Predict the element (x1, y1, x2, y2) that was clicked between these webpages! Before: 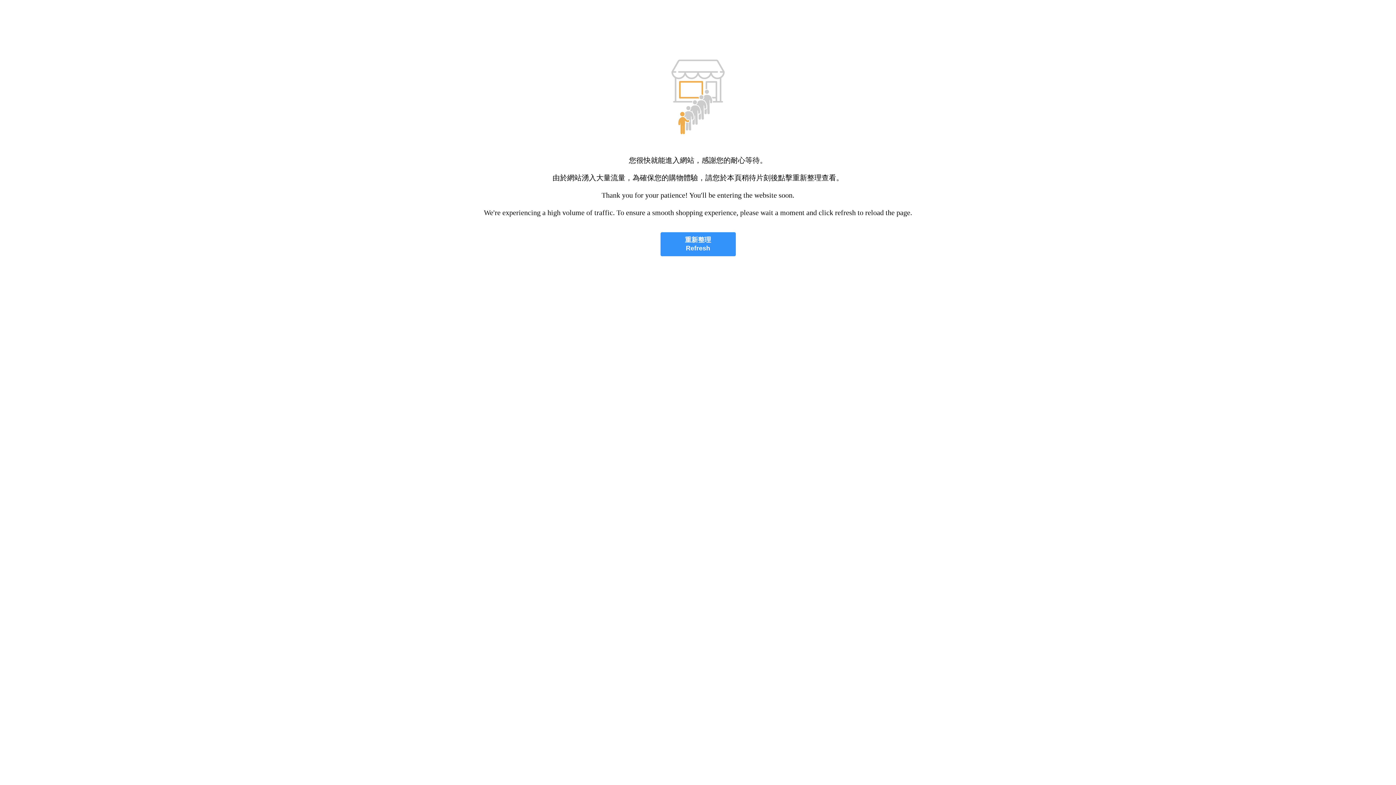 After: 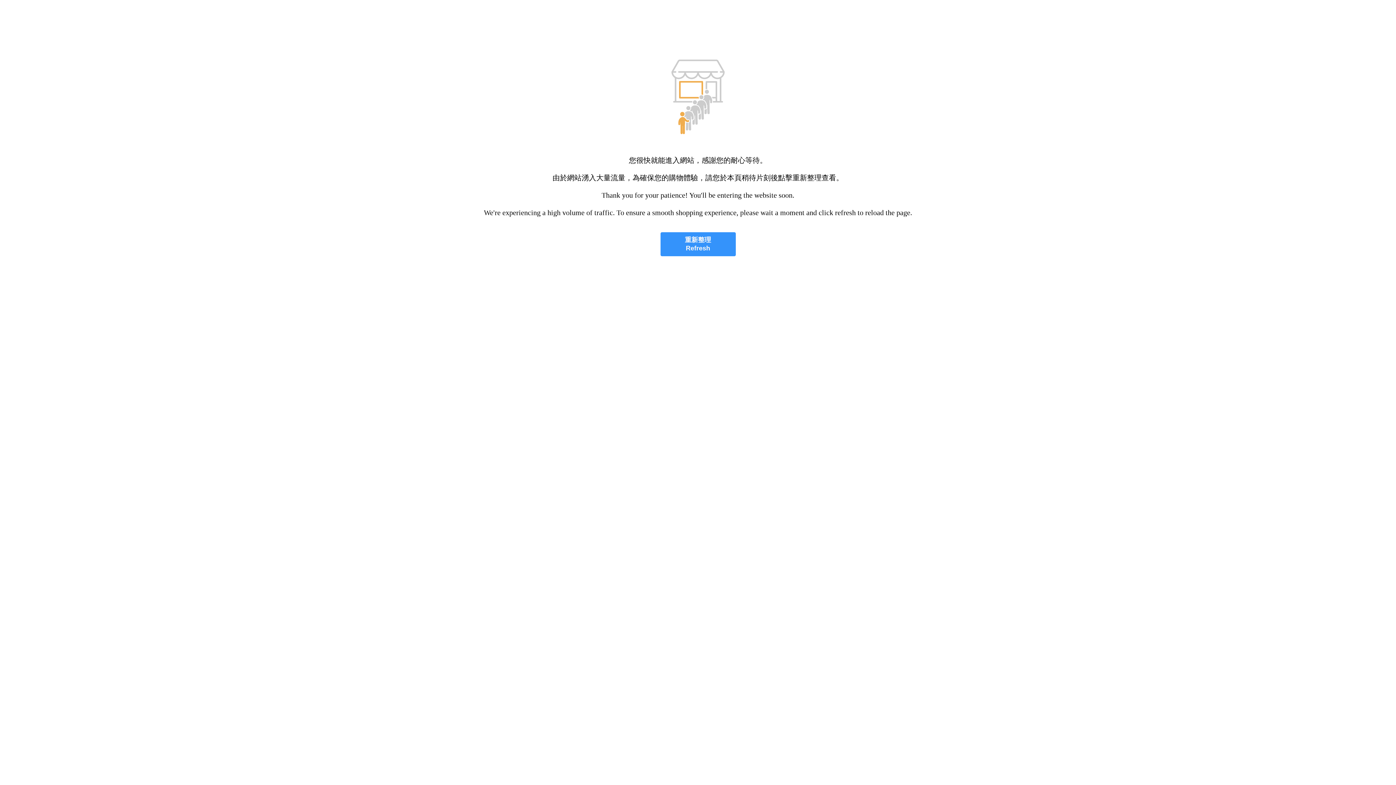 Action: bbox: (660, 232, 735, 256) label: 重新整理
Refresh